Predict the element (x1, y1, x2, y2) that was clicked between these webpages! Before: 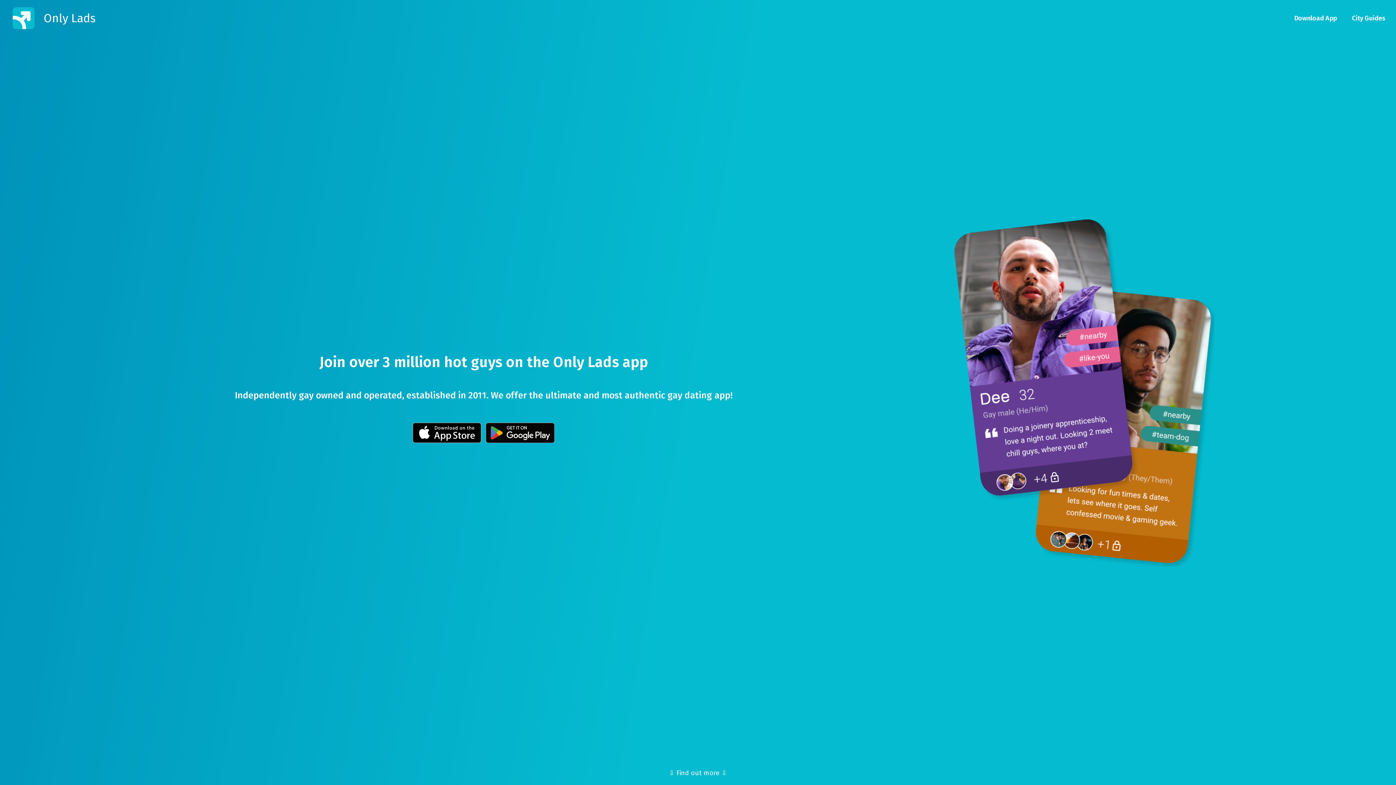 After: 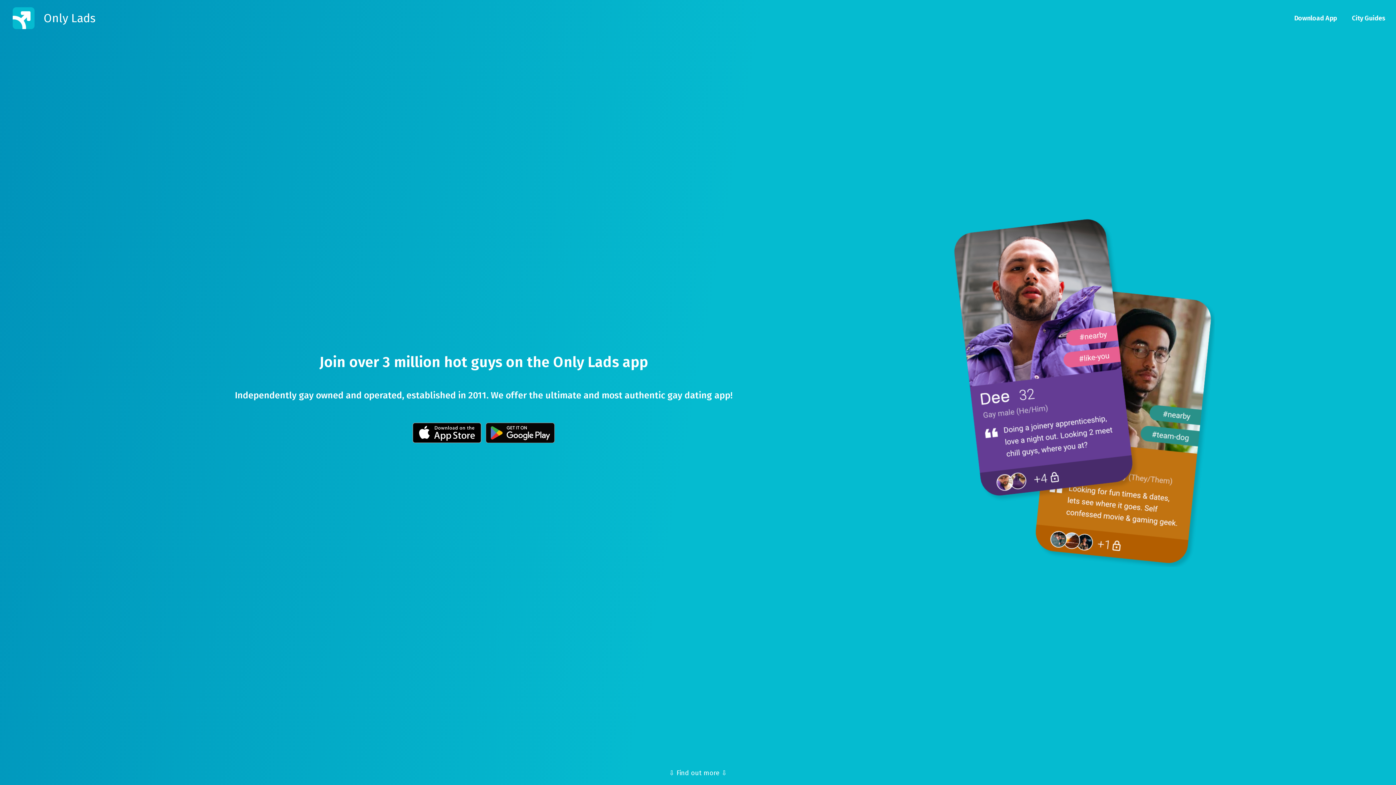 Action: label: Download App bbox: (1291, 13, 1340, 23)